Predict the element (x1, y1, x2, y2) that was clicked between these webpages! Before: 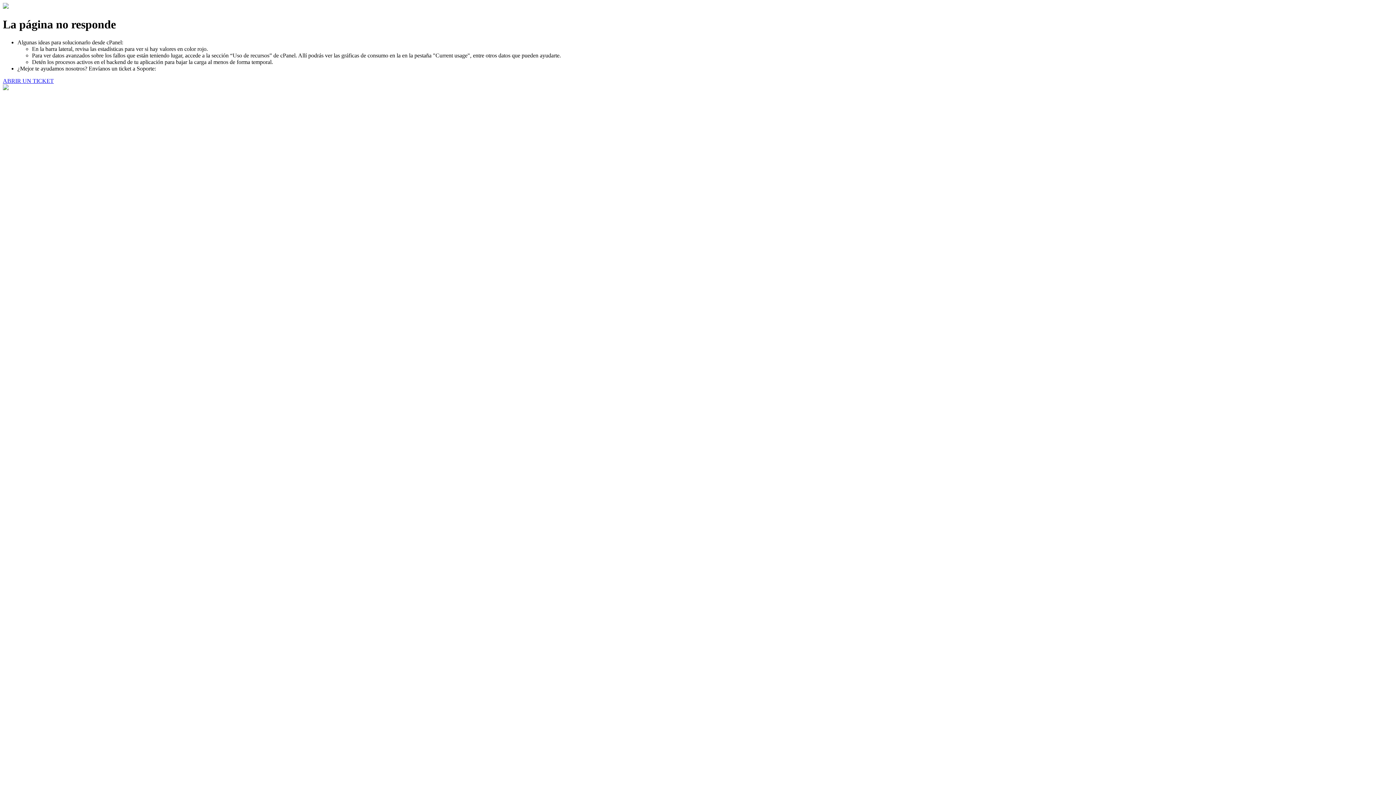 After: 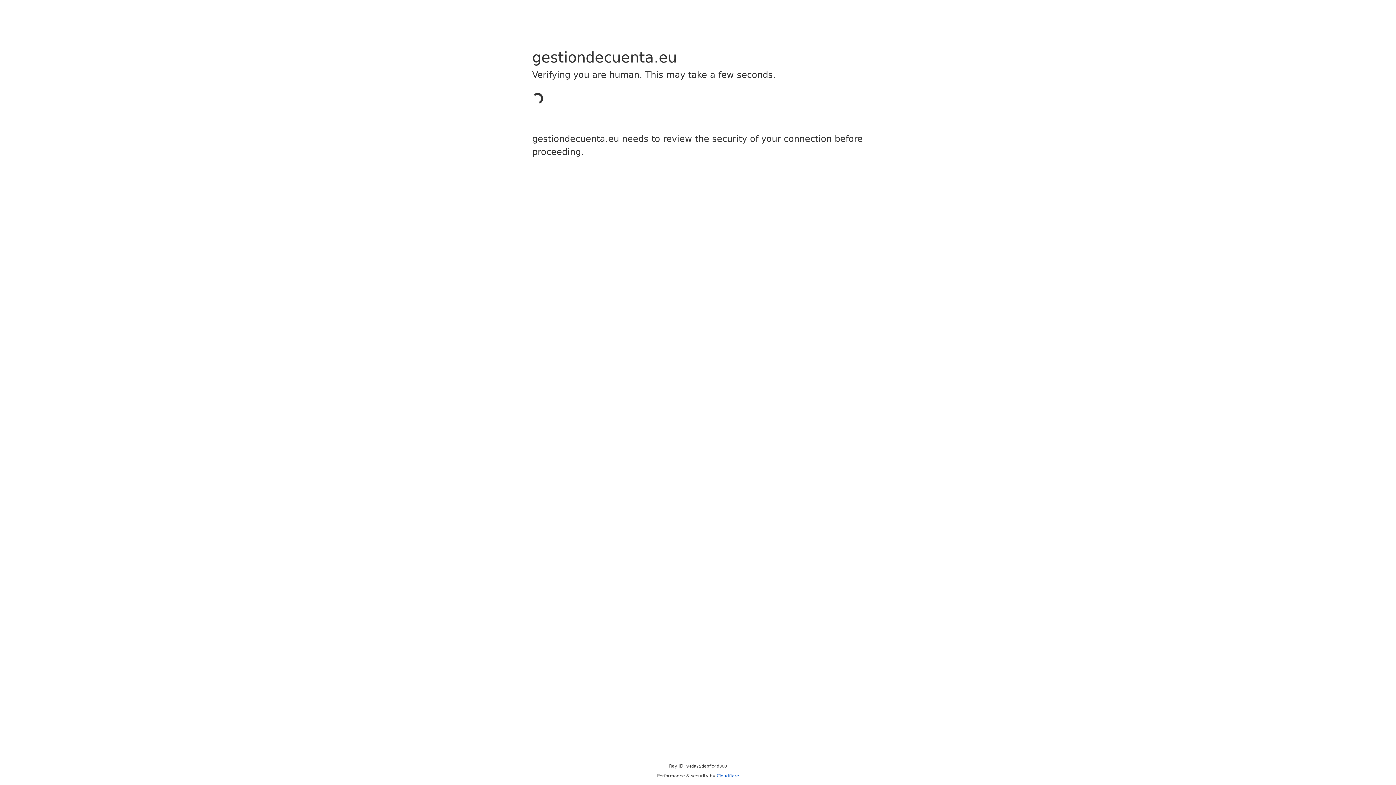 Action: bbox: (2, 77, 53, 83) label: ABRIR UN TICKET